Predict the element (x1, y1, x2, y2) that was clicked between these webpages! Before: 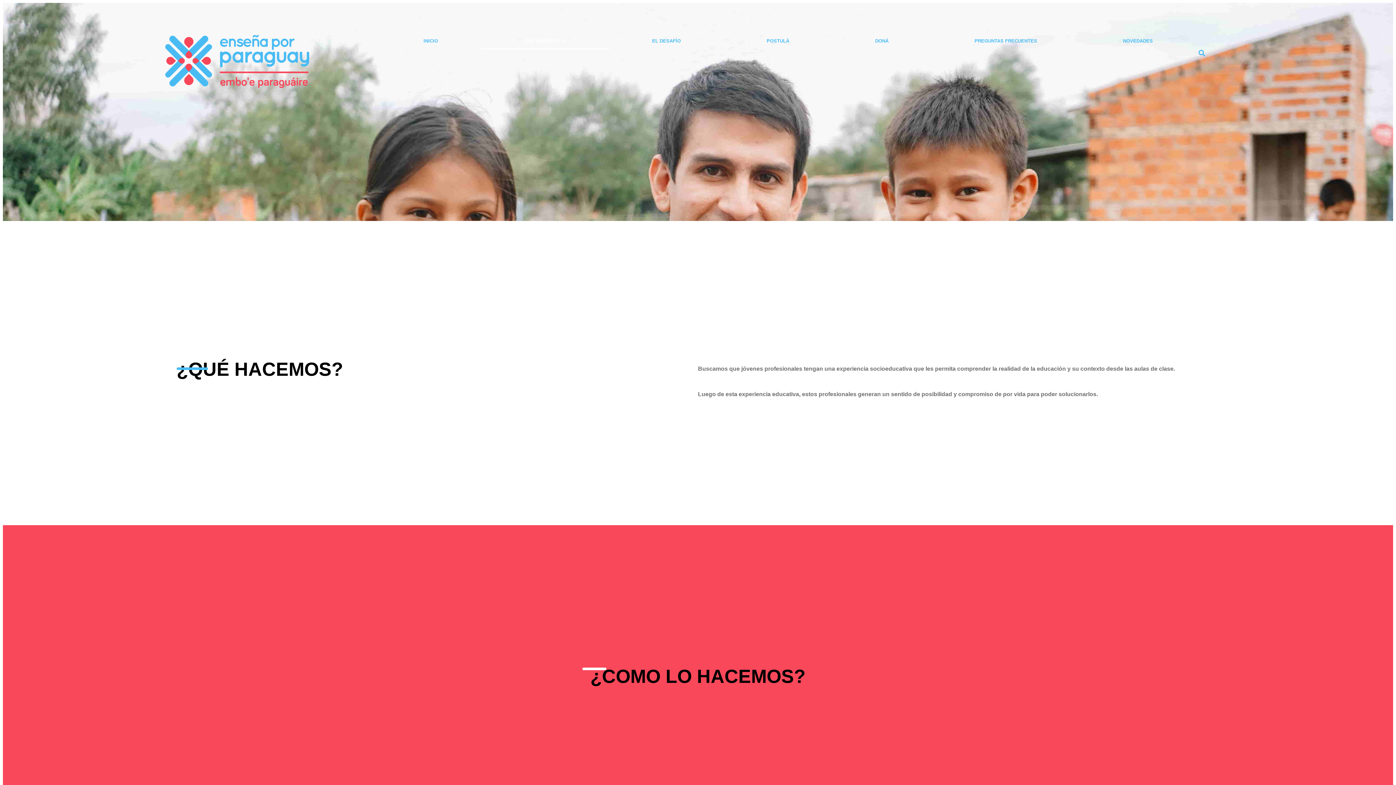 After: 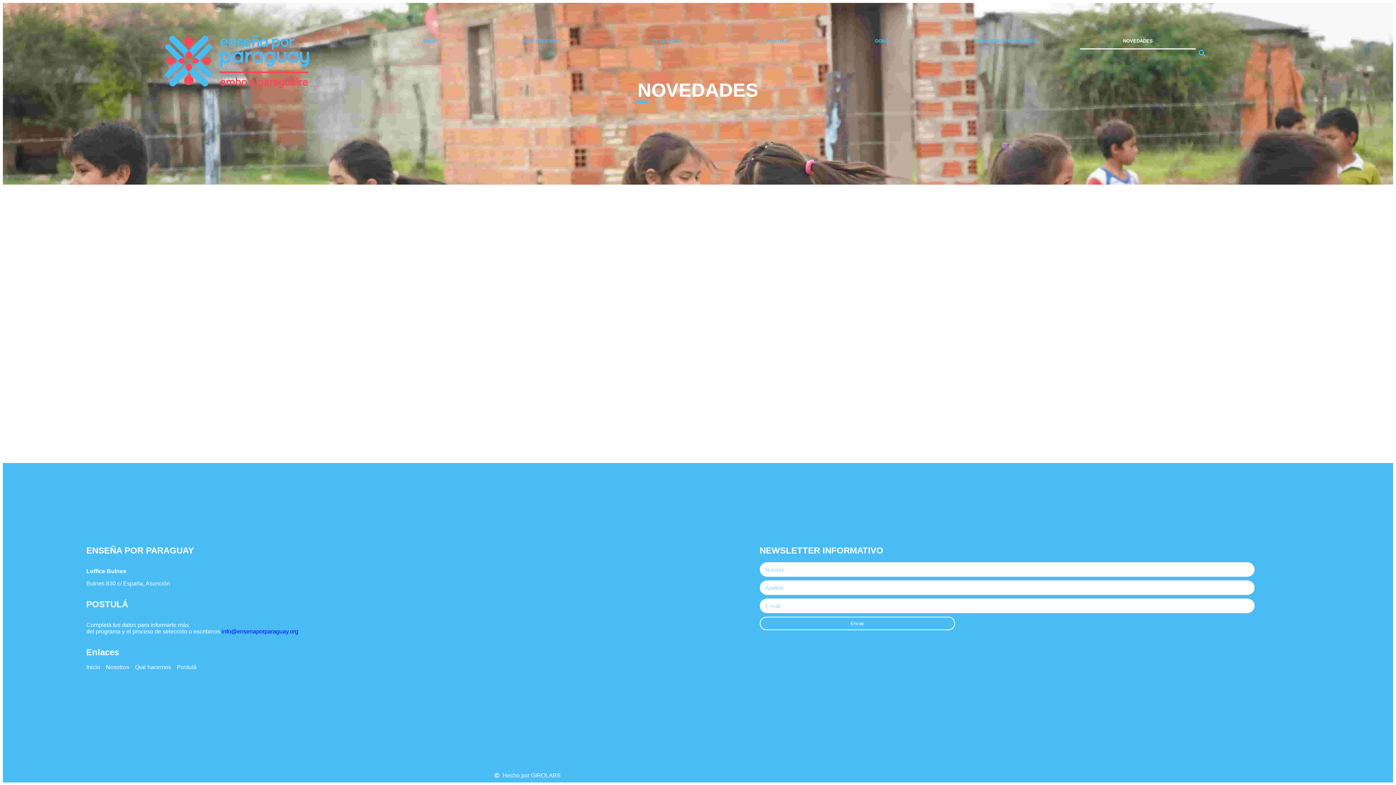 Action: label: NOVEDADES bbox: (1080, 32, 1196, 49)